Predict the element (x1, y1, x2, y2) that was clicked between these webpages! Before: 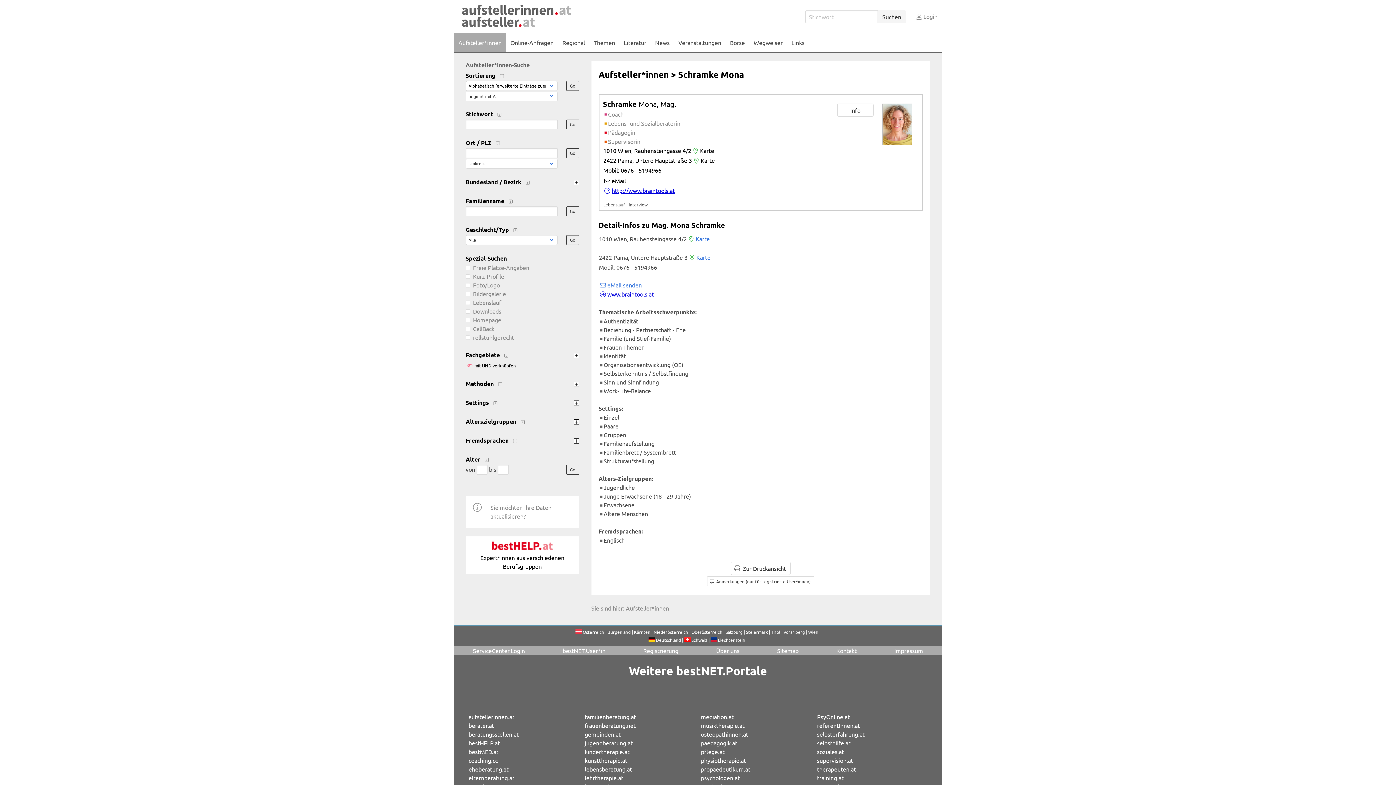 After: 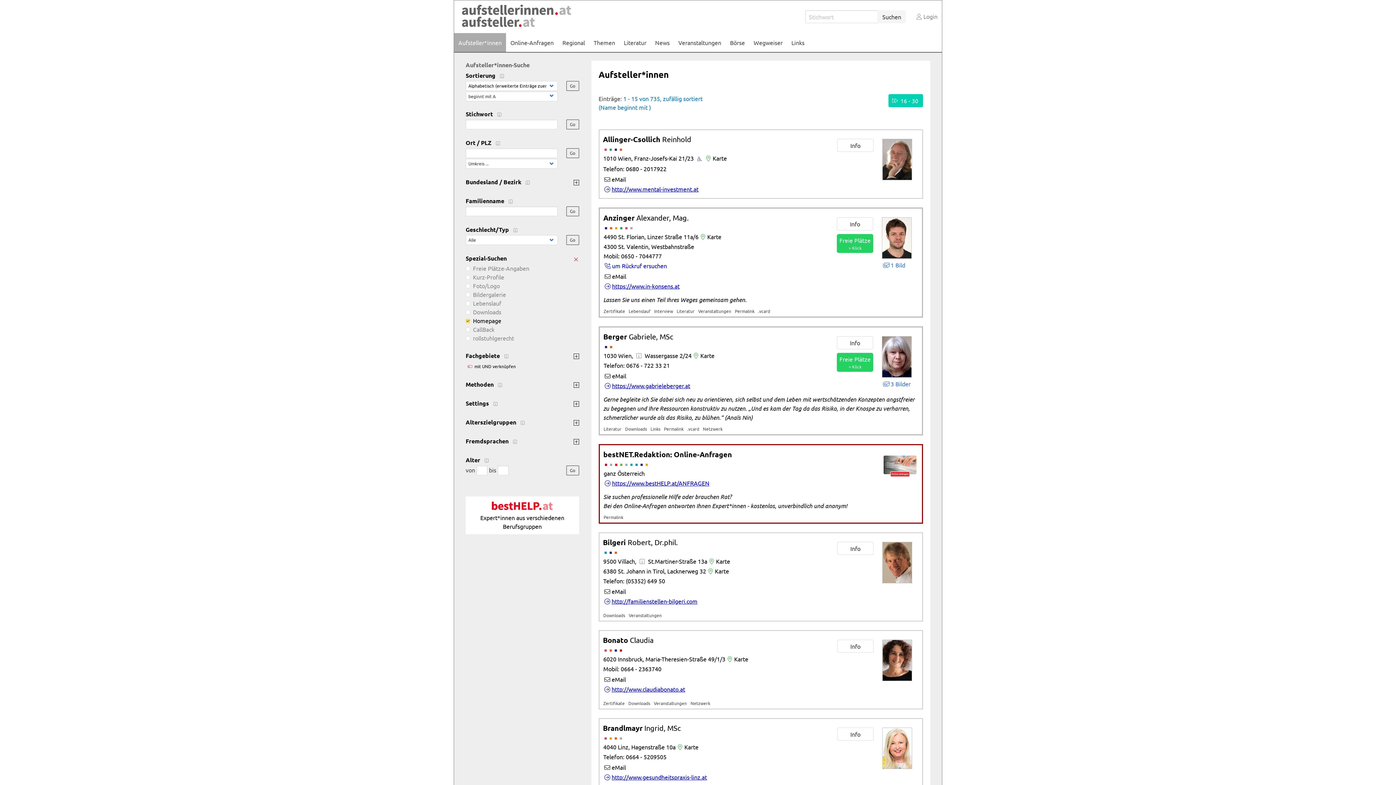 Action: bbox: (465, 316, 470, 323)